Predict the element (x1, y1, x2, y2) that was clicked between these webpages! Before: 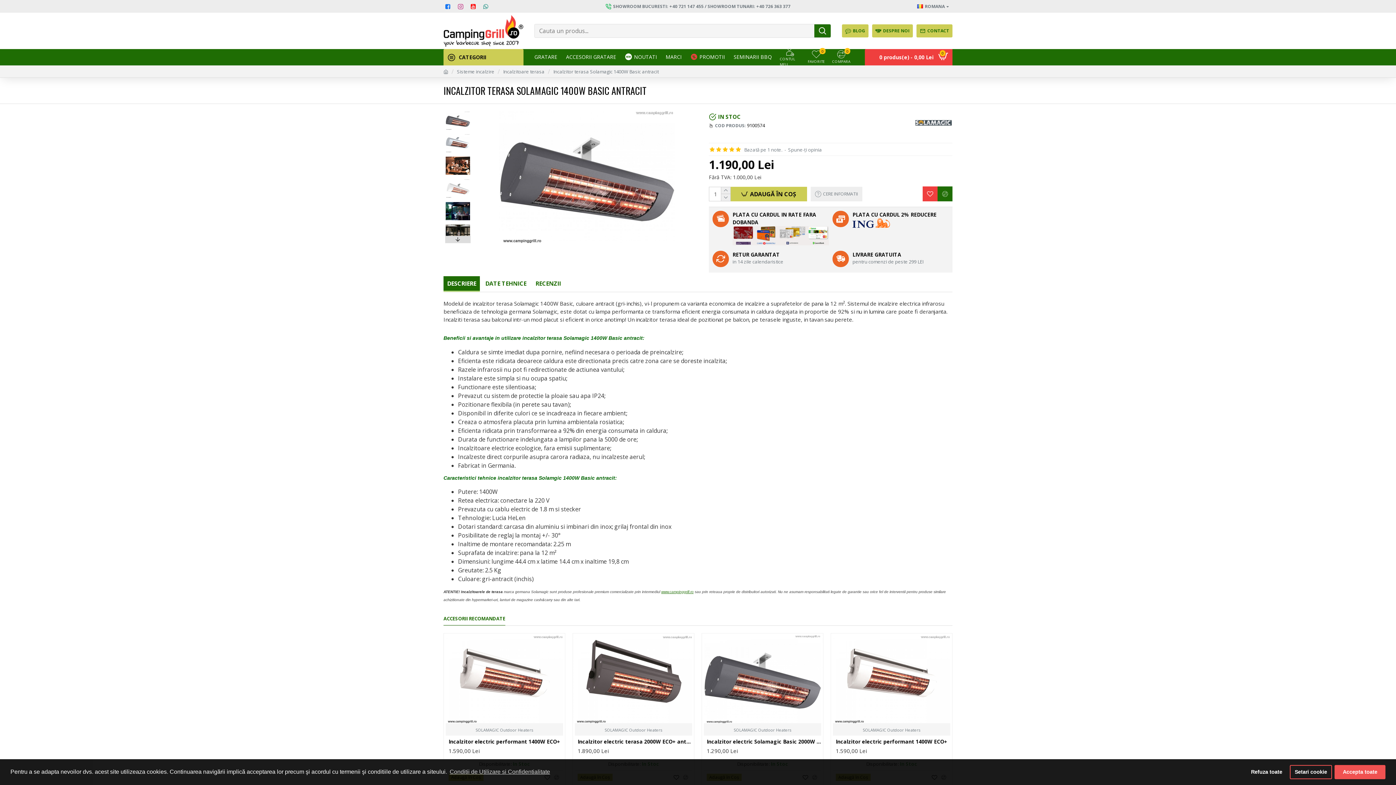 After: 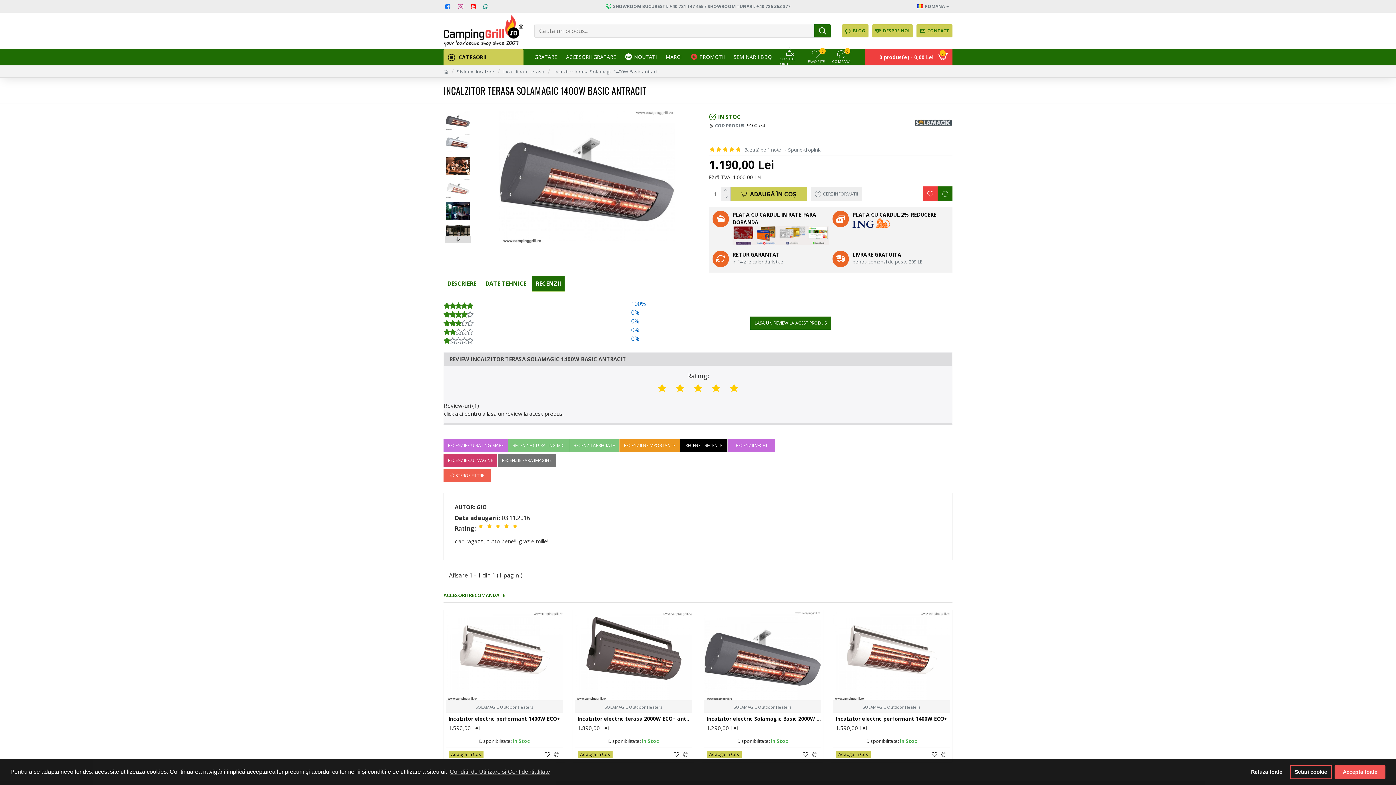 Action: bbox: (532, 276, 564, 290) label: RECENZII